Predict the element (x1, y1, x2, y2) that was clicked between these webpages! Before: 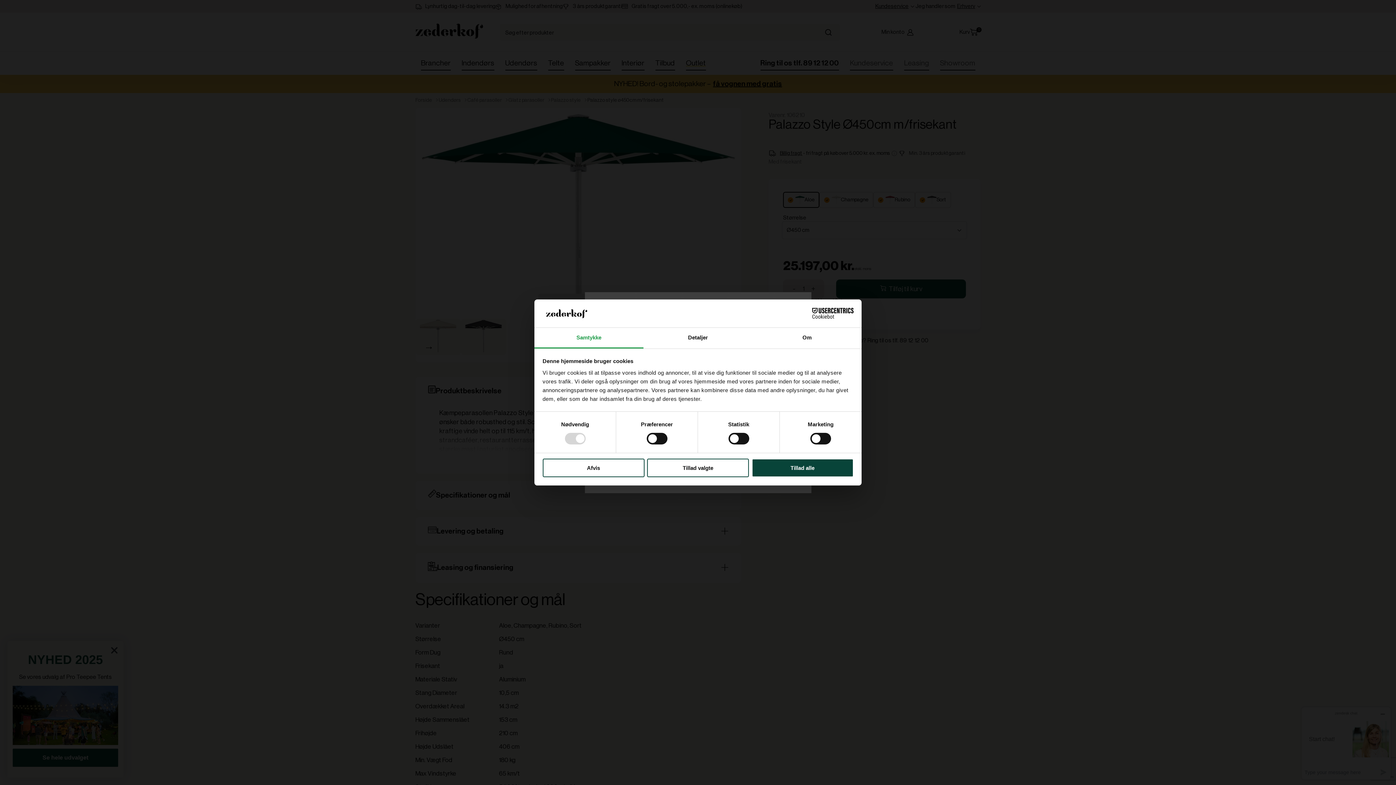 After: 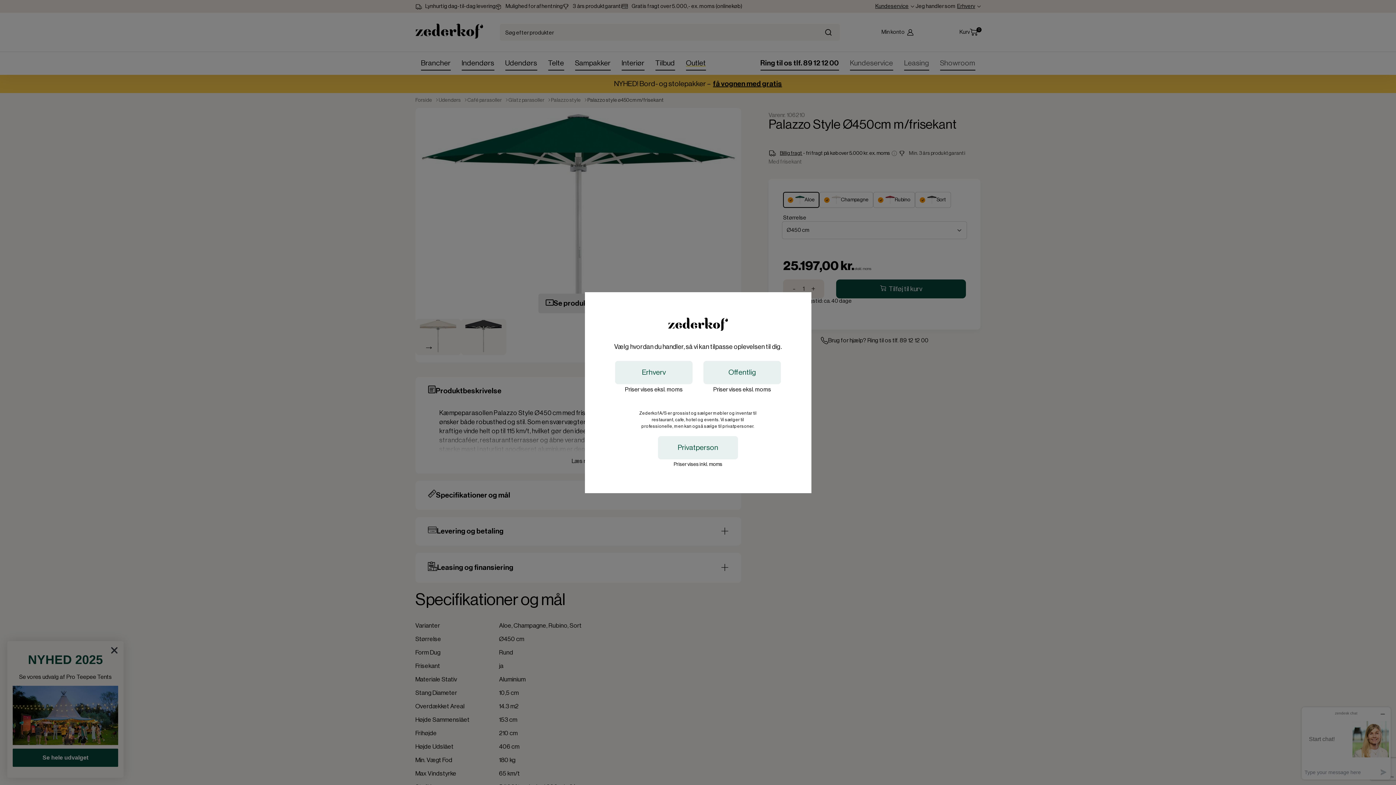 Action: bbox: (647, 458, 749, 477) label: Tillad valgte